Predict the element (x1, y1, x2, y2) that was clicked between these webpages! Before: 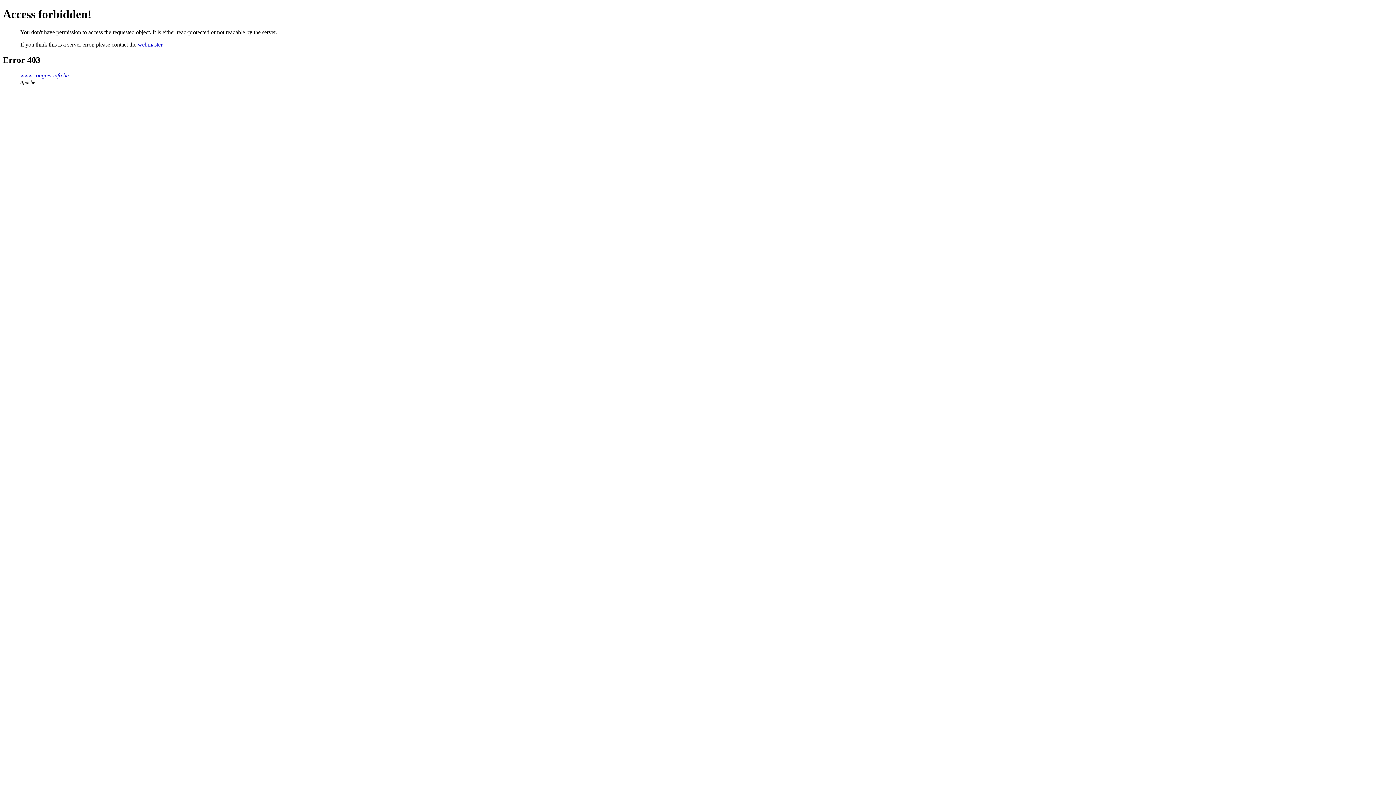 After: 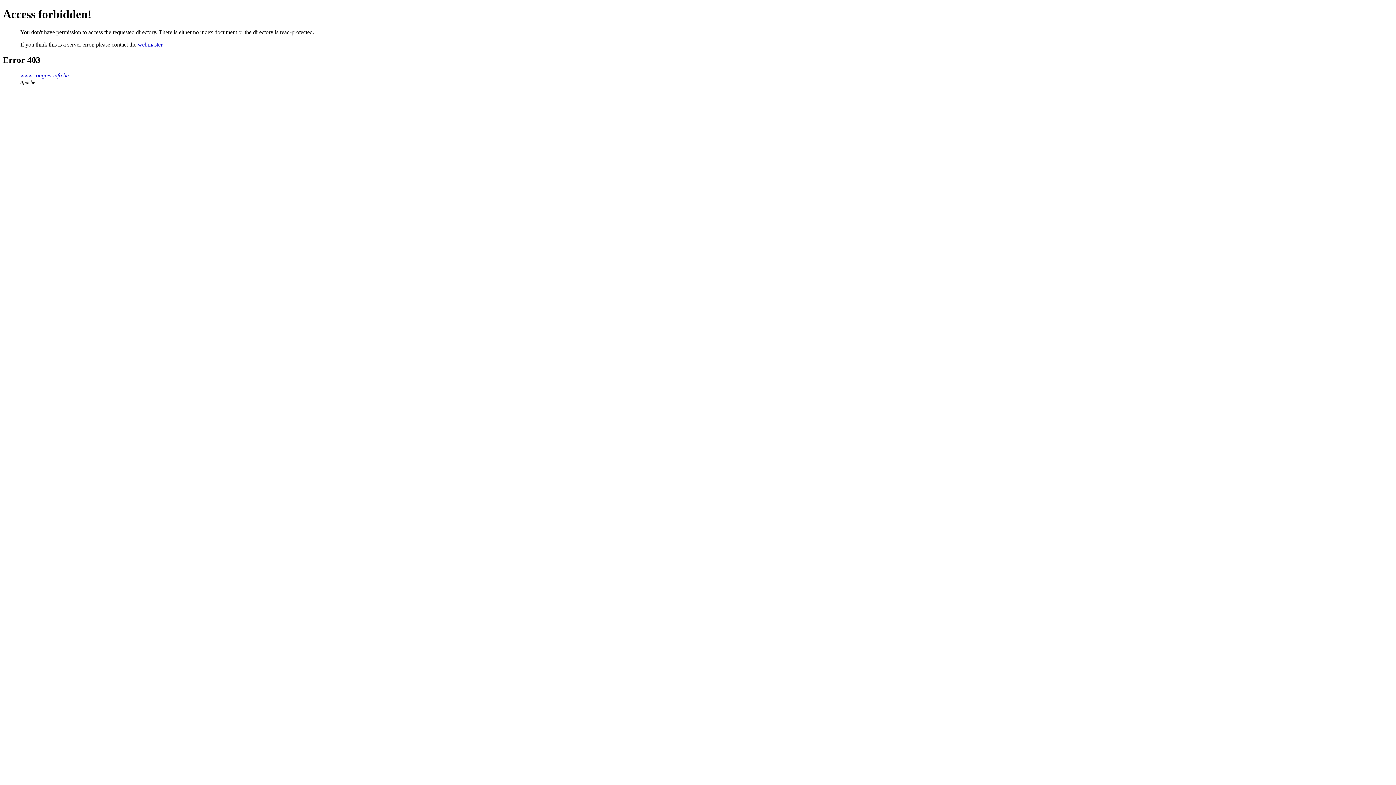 Action: label: www.congres-info.be bbox: (20, 72, 68, 78)